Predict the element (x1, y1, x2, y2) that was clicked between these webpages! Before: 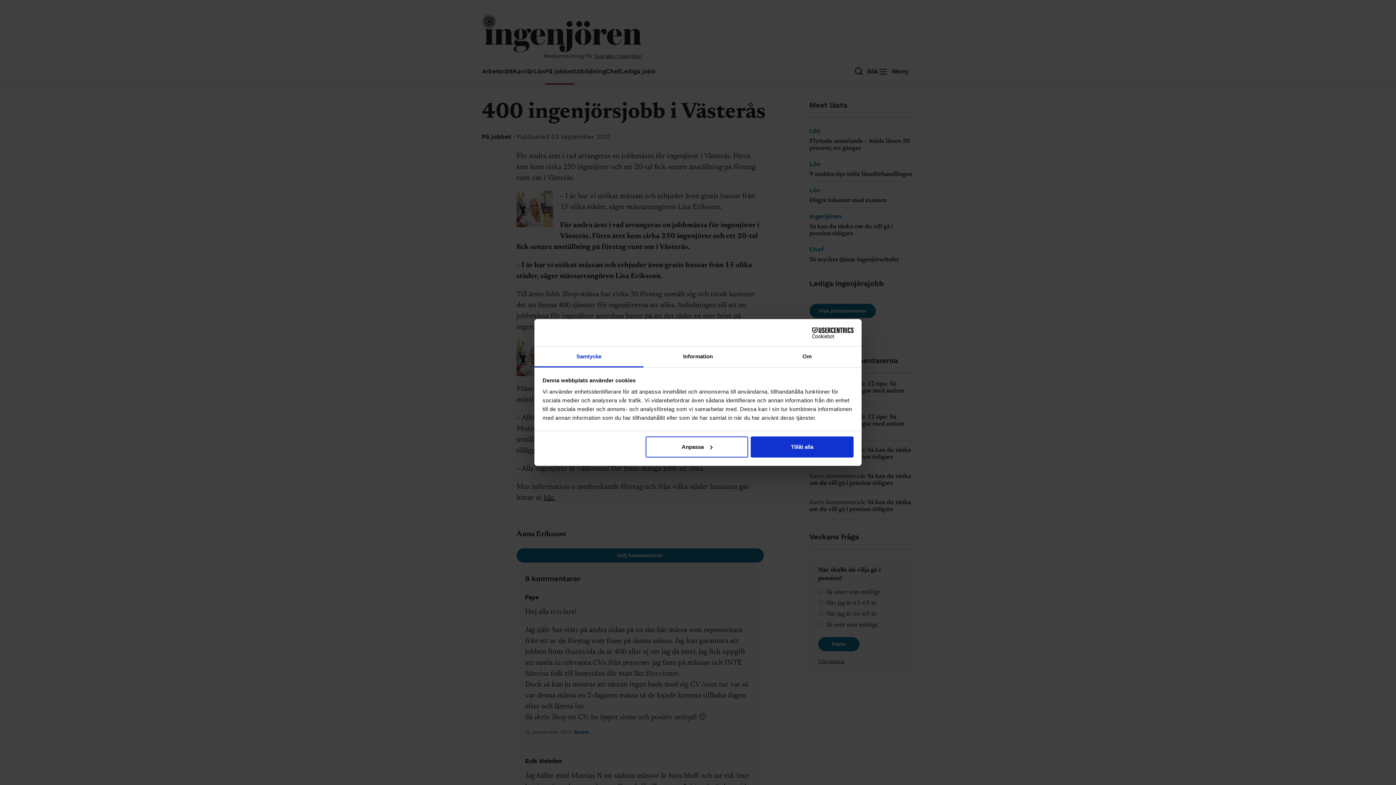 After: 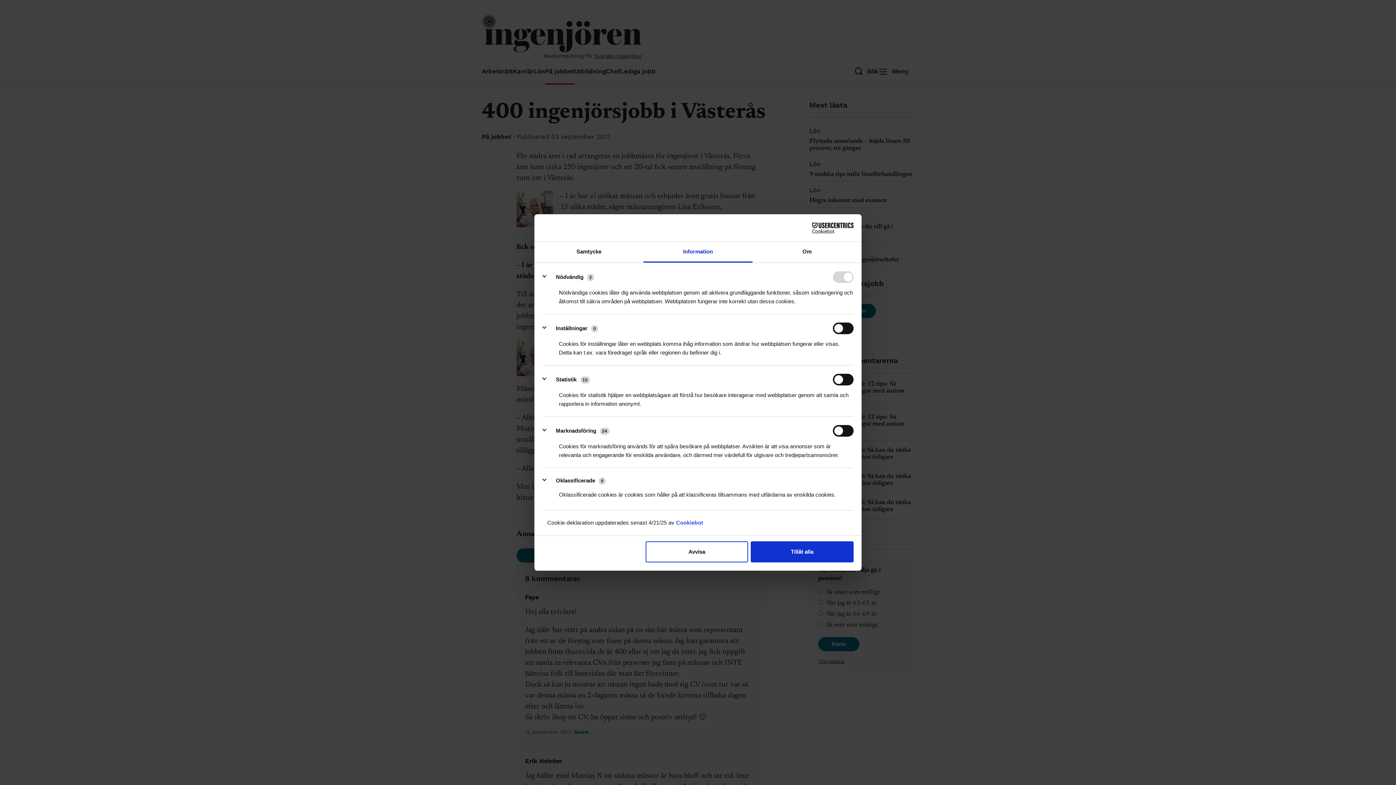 Action: bbox: (643, 346, 752, 367) label: Information